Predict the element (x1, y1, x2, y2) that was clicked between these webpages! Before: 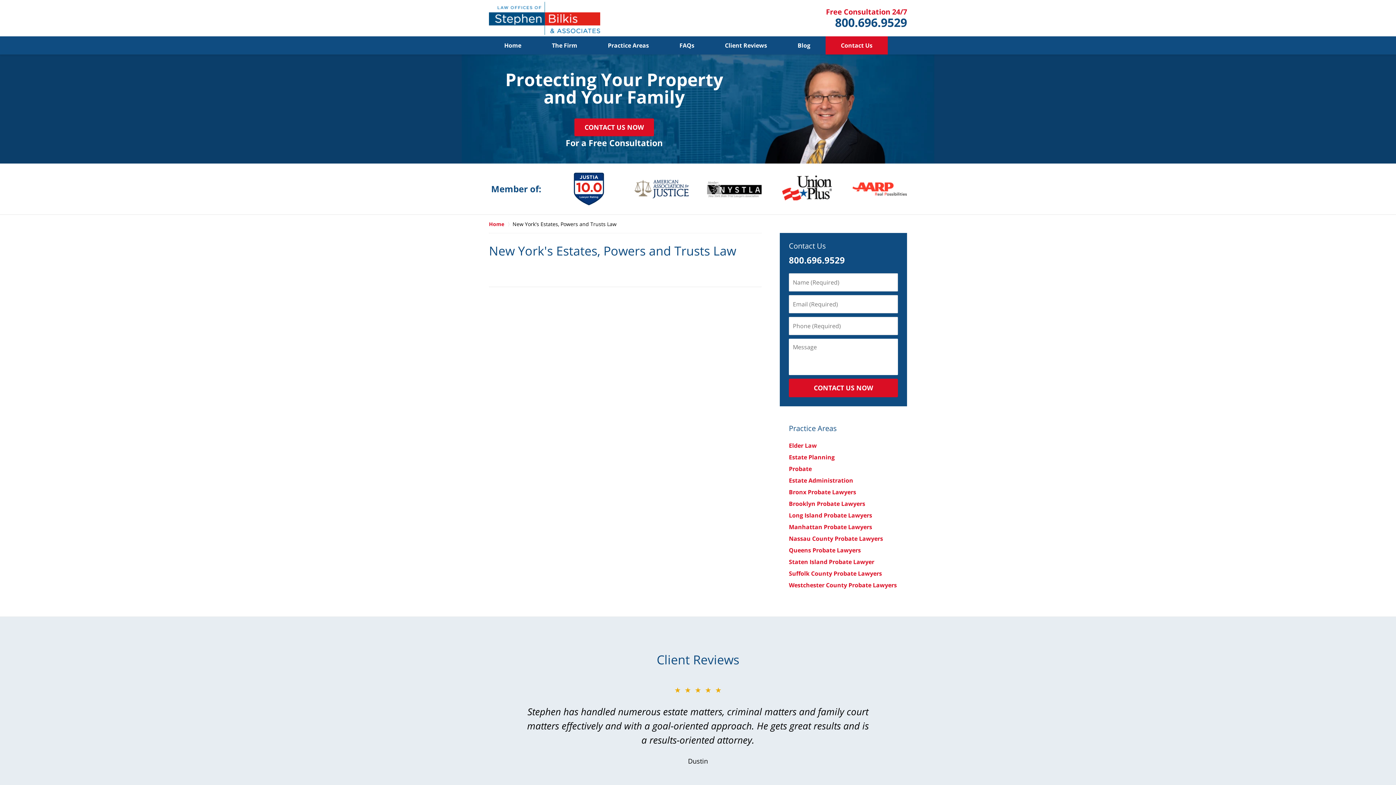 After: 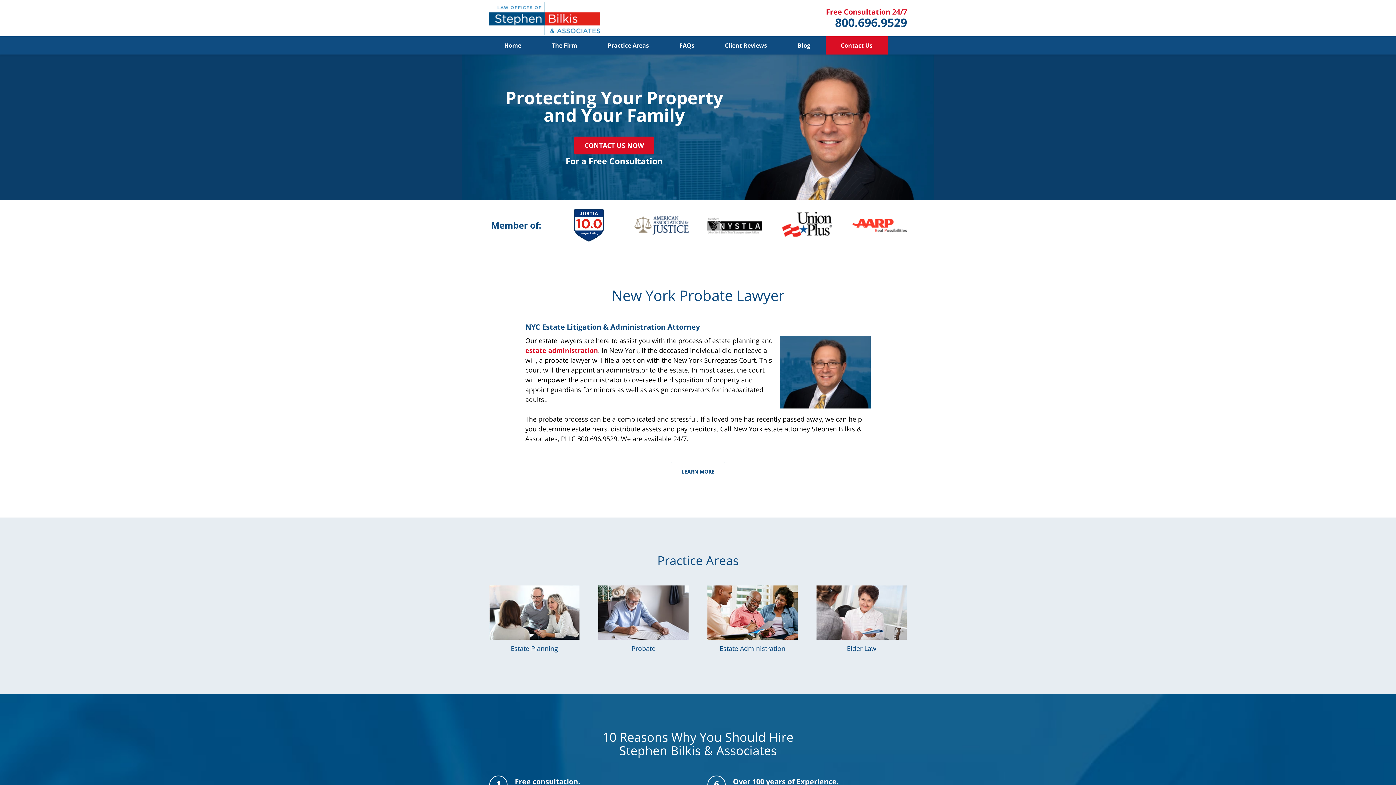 Action: label: Home bbox: (489, 220, 512, 227)